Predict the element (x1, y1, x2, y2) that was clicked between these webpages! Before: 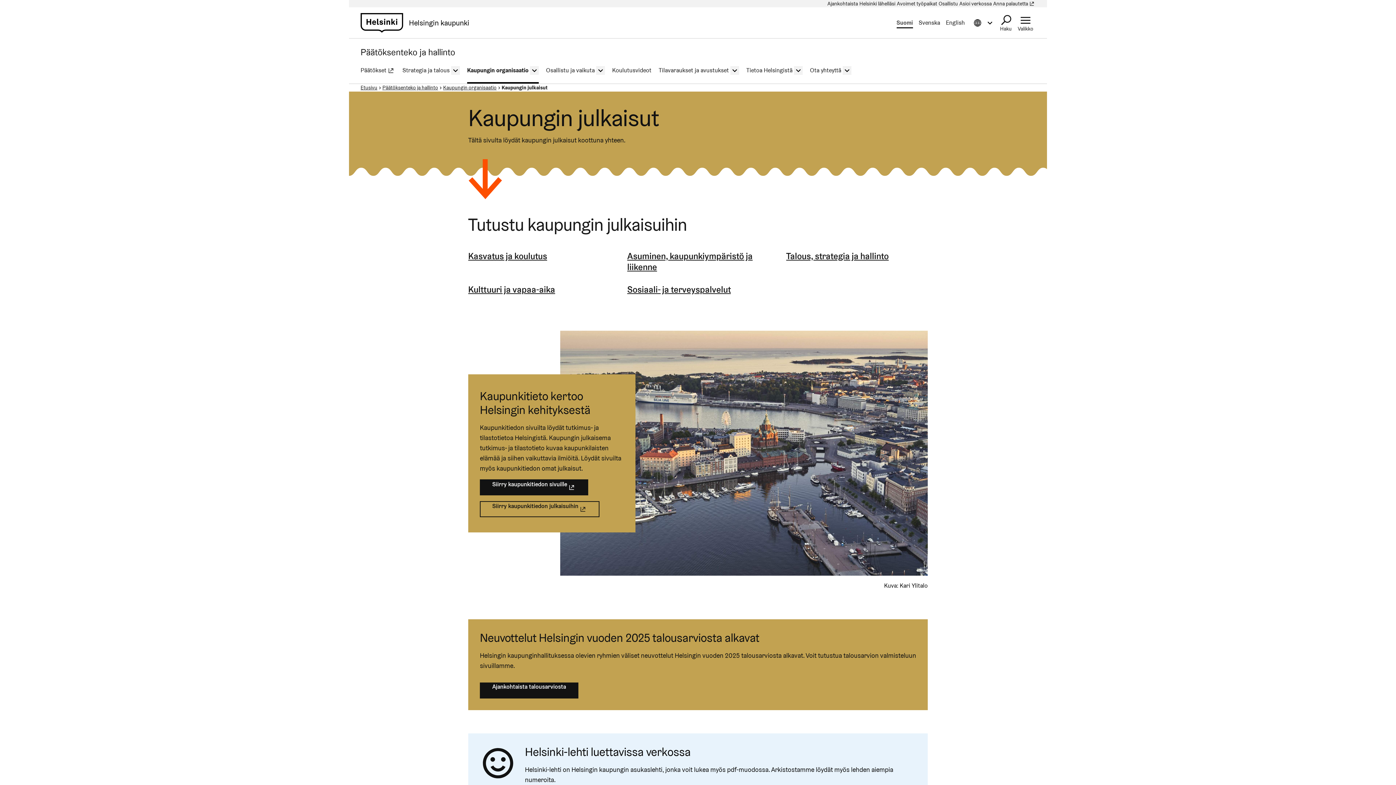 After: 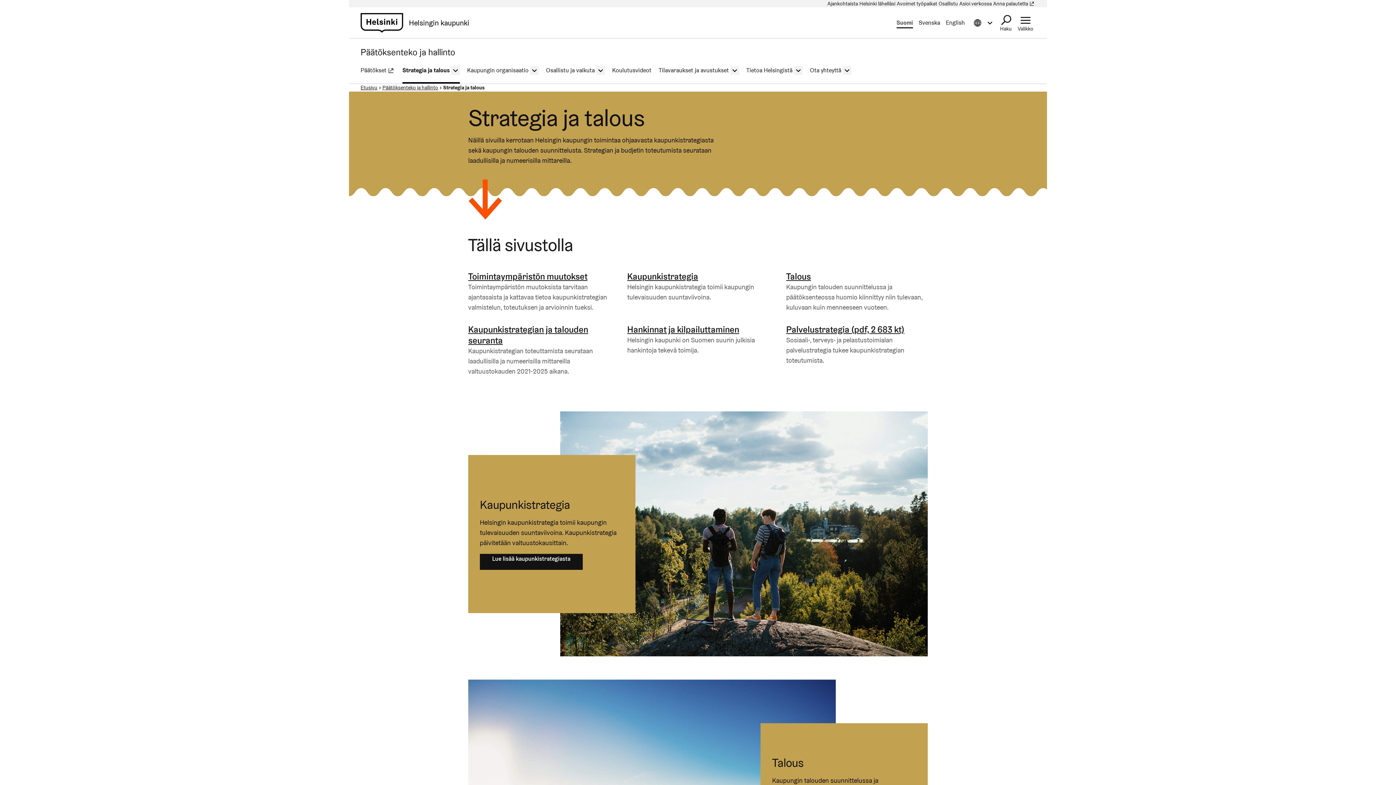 Action: label: Strategia ja talous bbox: (402, 57, 449, 83)